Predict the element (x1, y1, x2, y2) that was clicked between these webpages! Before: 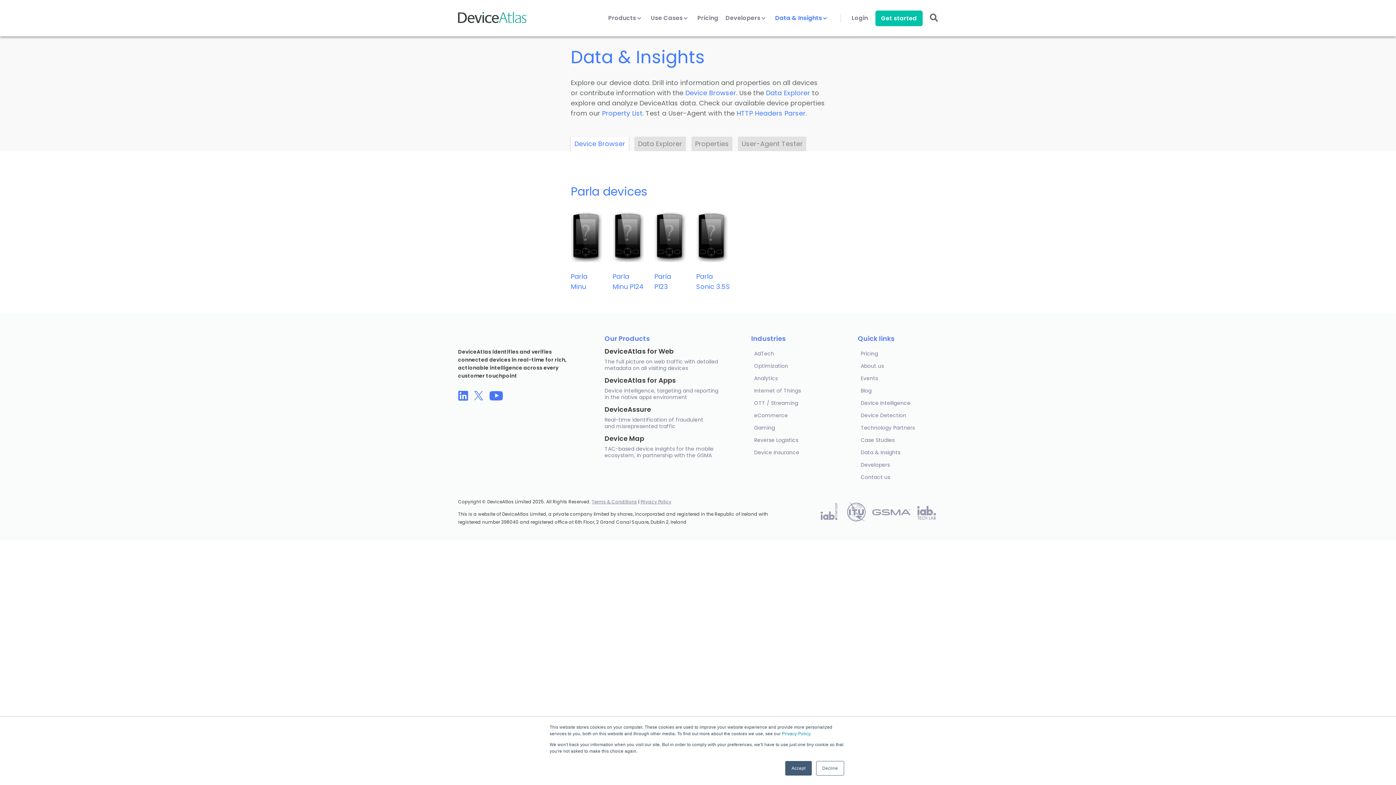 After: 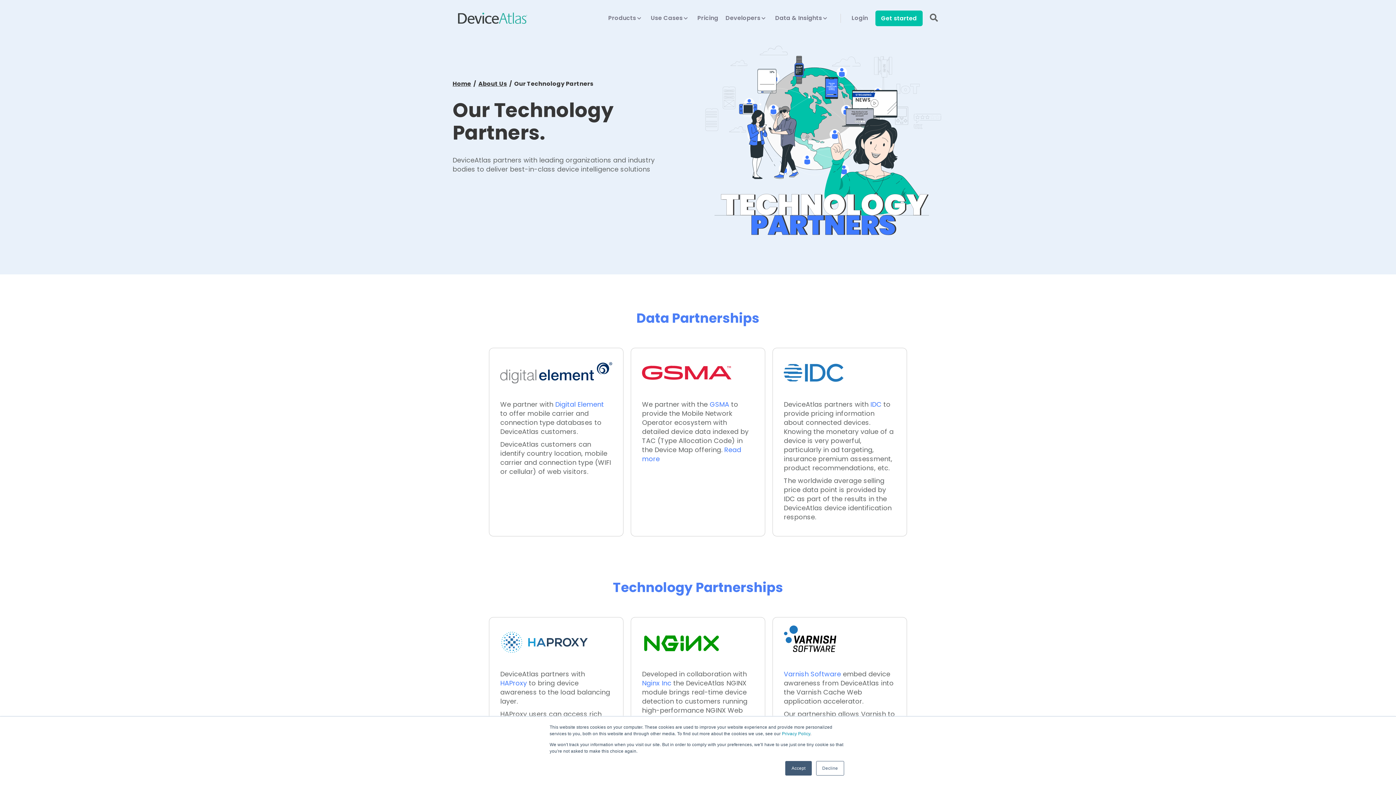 Action: label: Technology Partners bbox: (858, 421, 938, 434)